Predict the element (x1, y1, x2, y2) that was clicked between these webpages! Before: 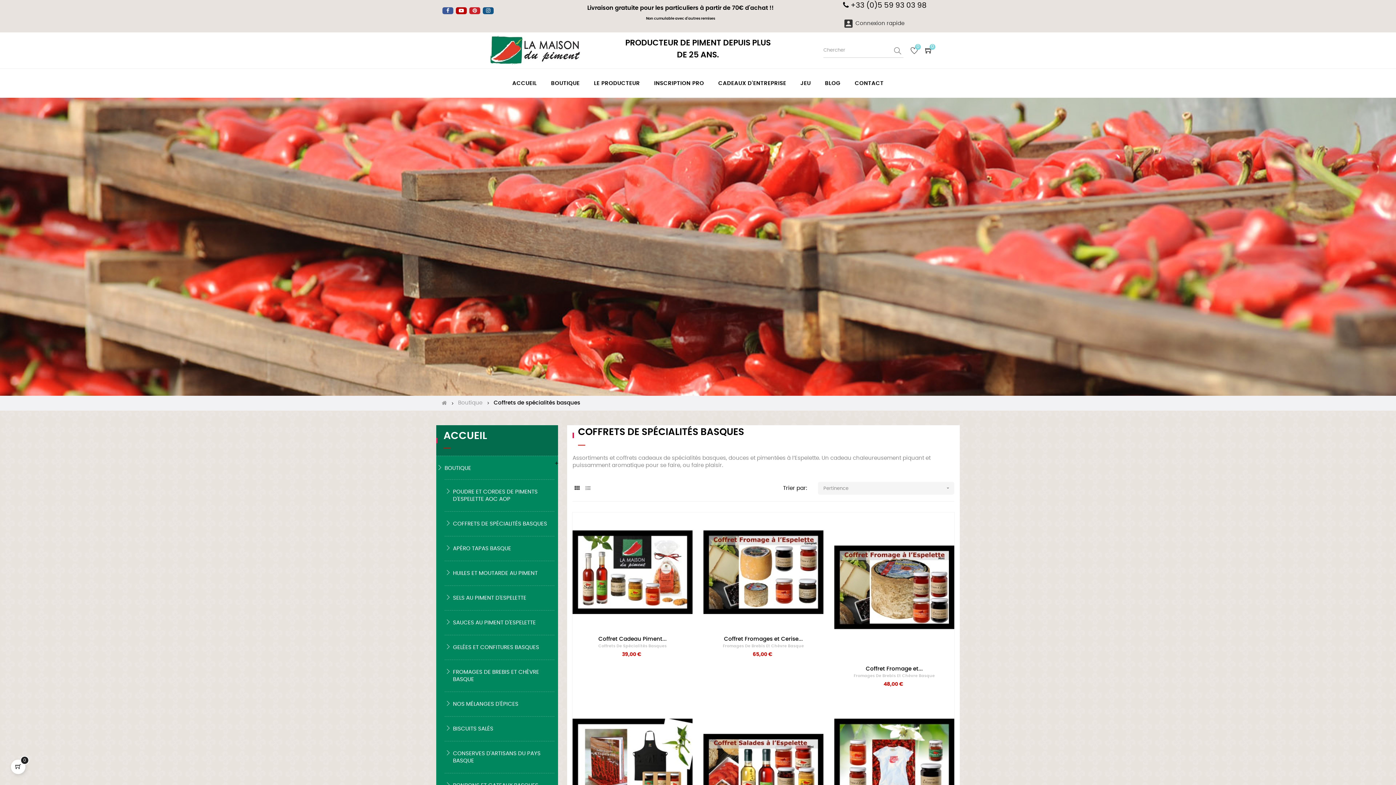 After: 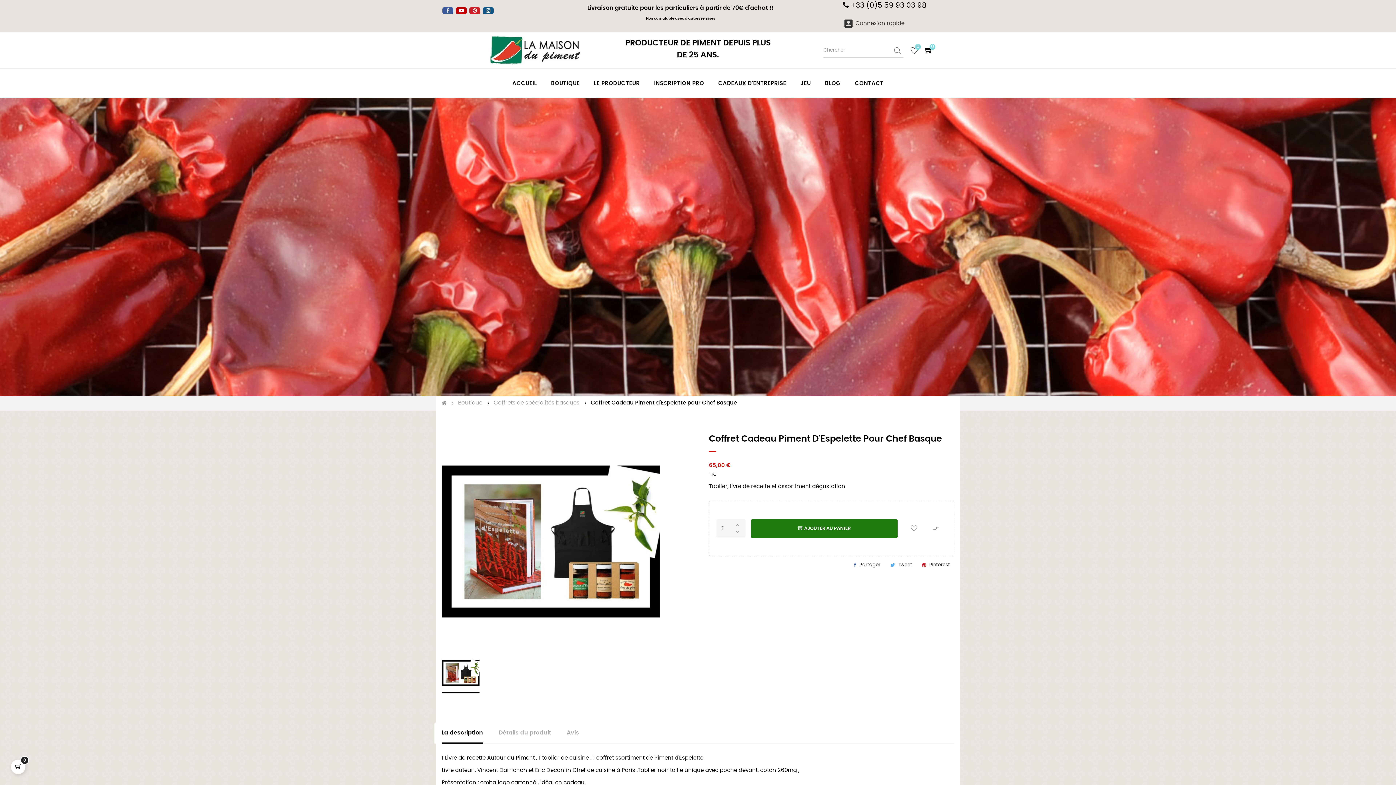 Action: bbox: (572, 701, 692, 821)